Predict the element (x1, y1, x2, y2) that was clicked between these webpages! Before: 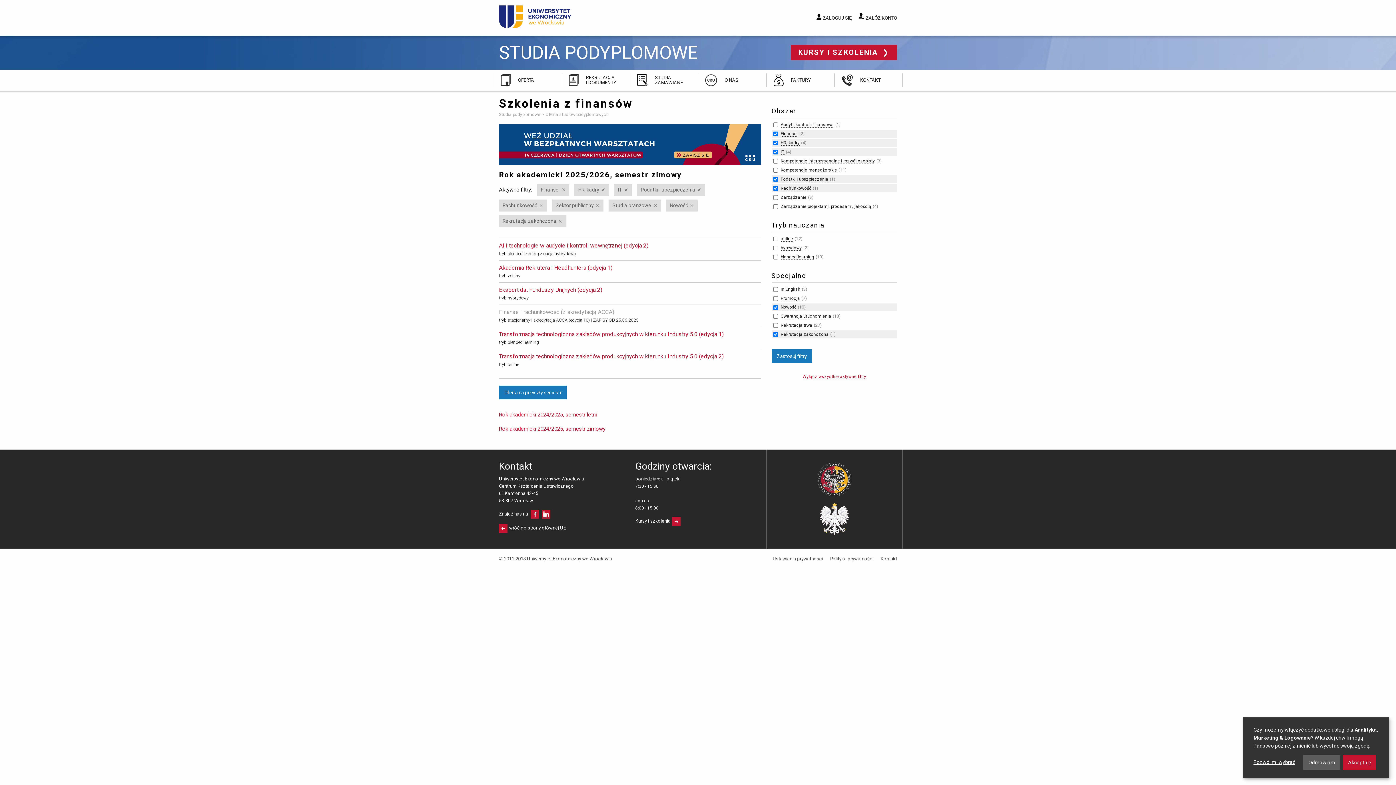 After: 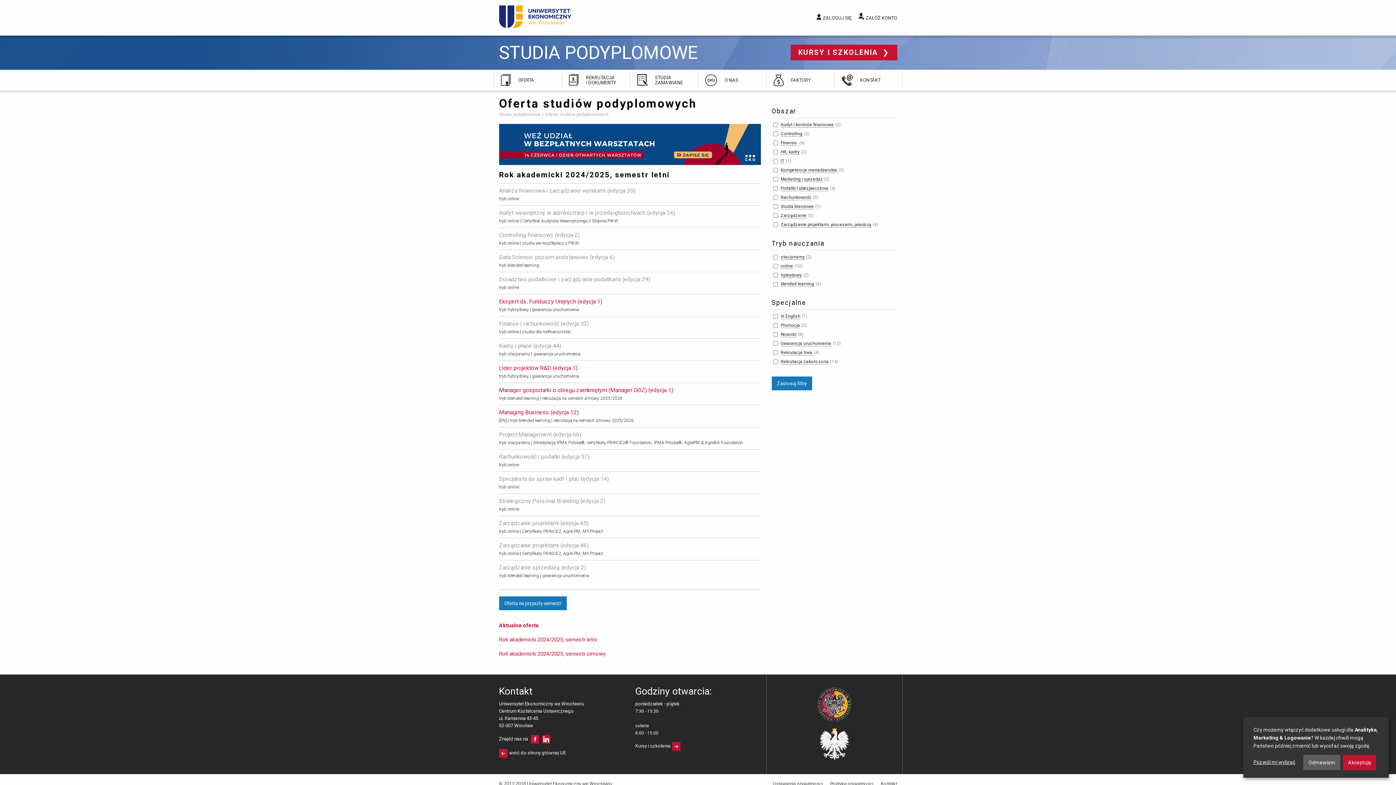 Action: label: Rok akademicki 2024/2025, semestr letni bbox: (499, 411, 596, 418)